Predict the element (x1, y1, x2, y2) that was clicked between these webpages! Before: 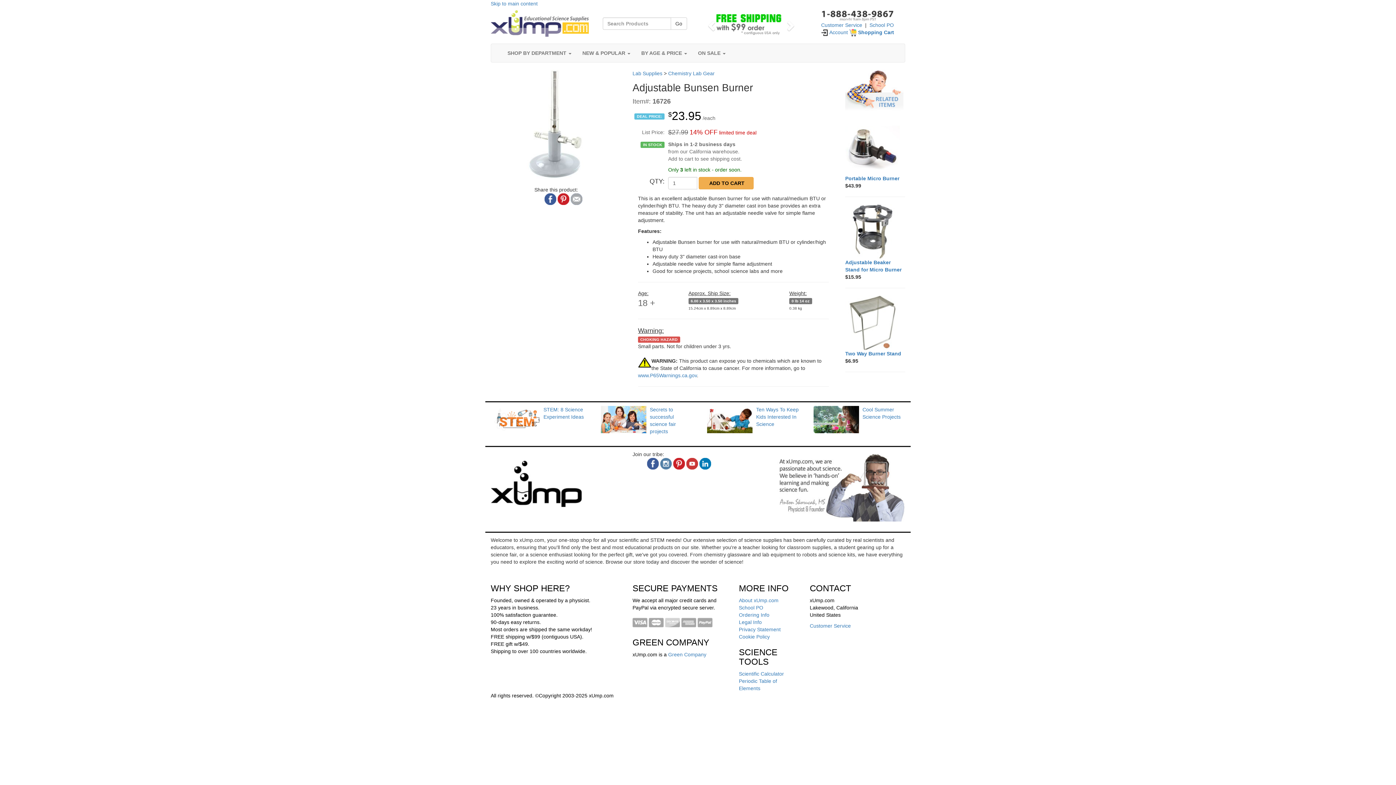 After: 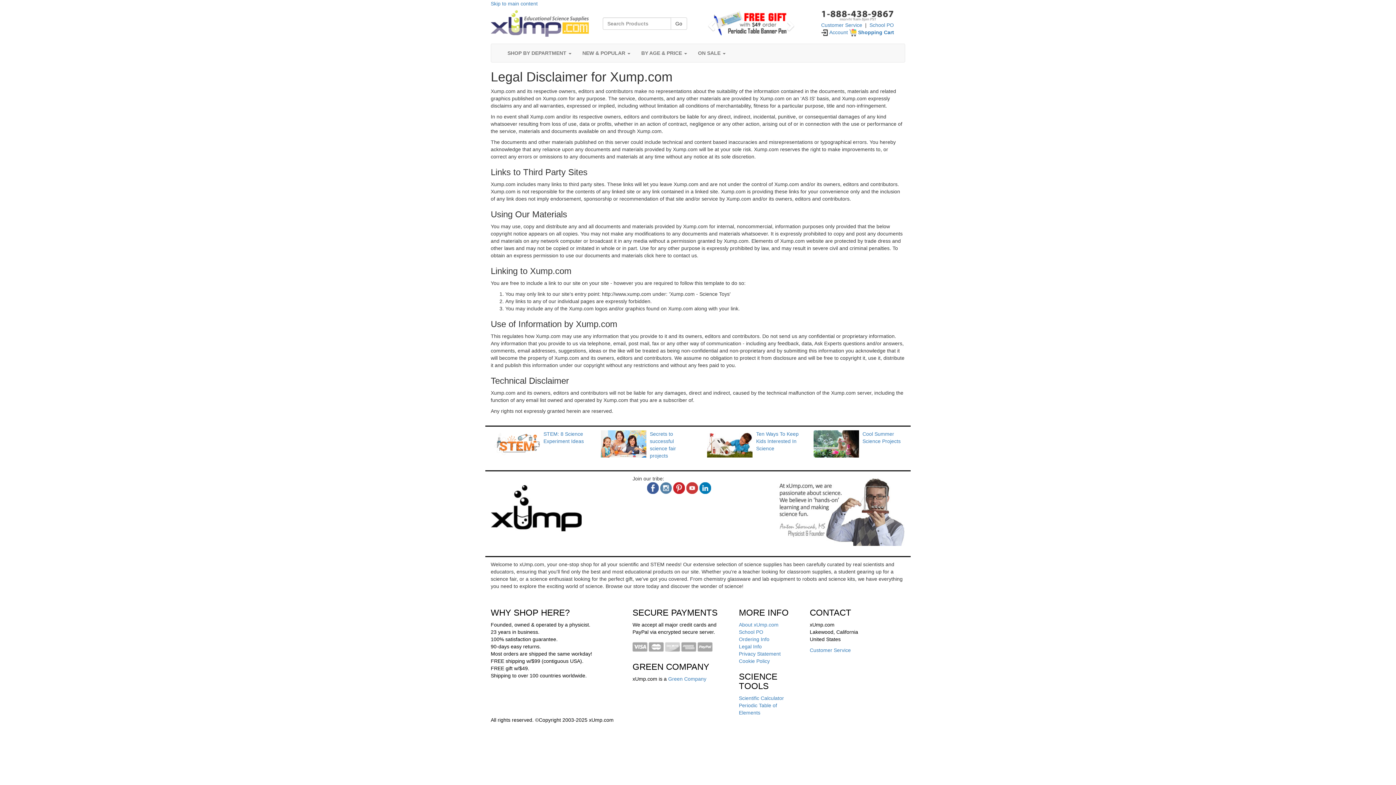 Action: label: Legal Info bbox: (739, 619, 762, 625)